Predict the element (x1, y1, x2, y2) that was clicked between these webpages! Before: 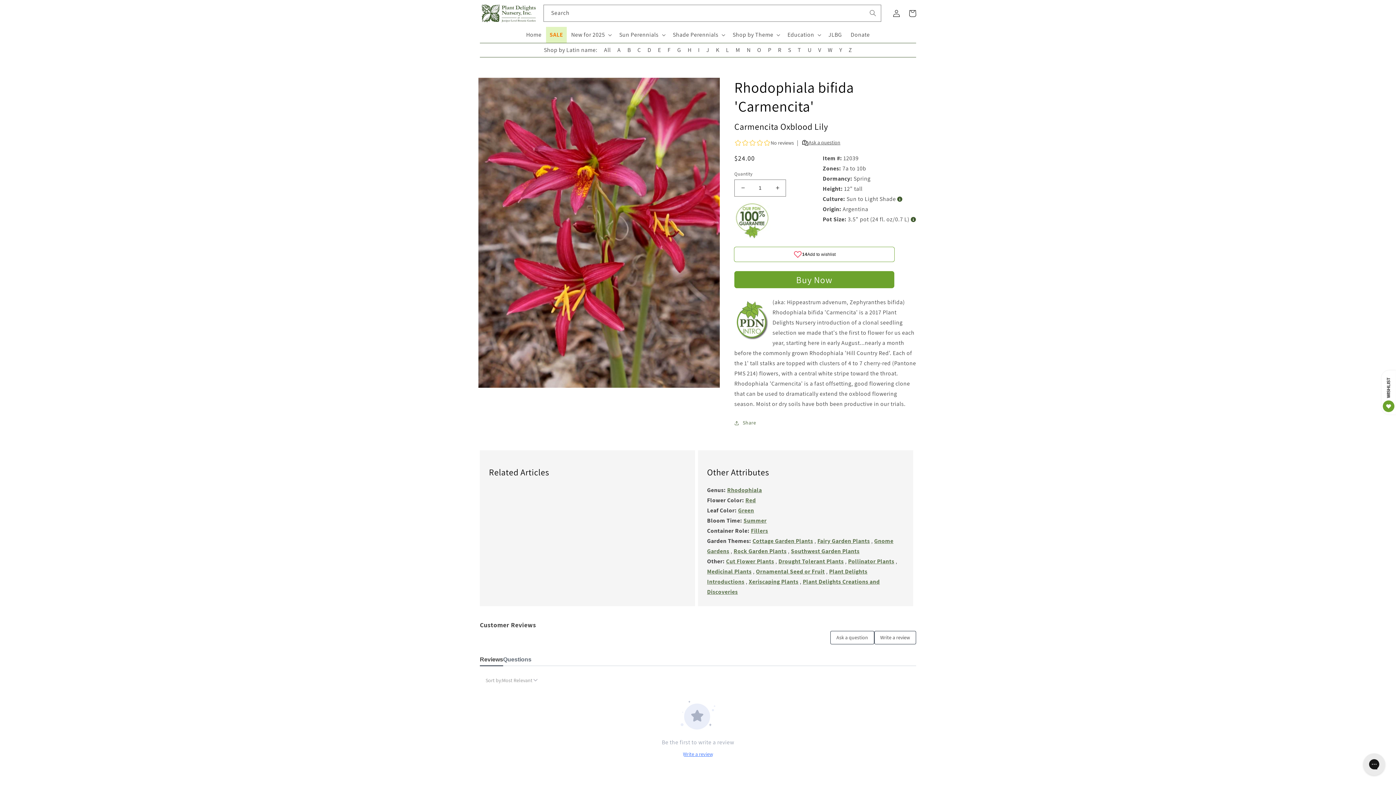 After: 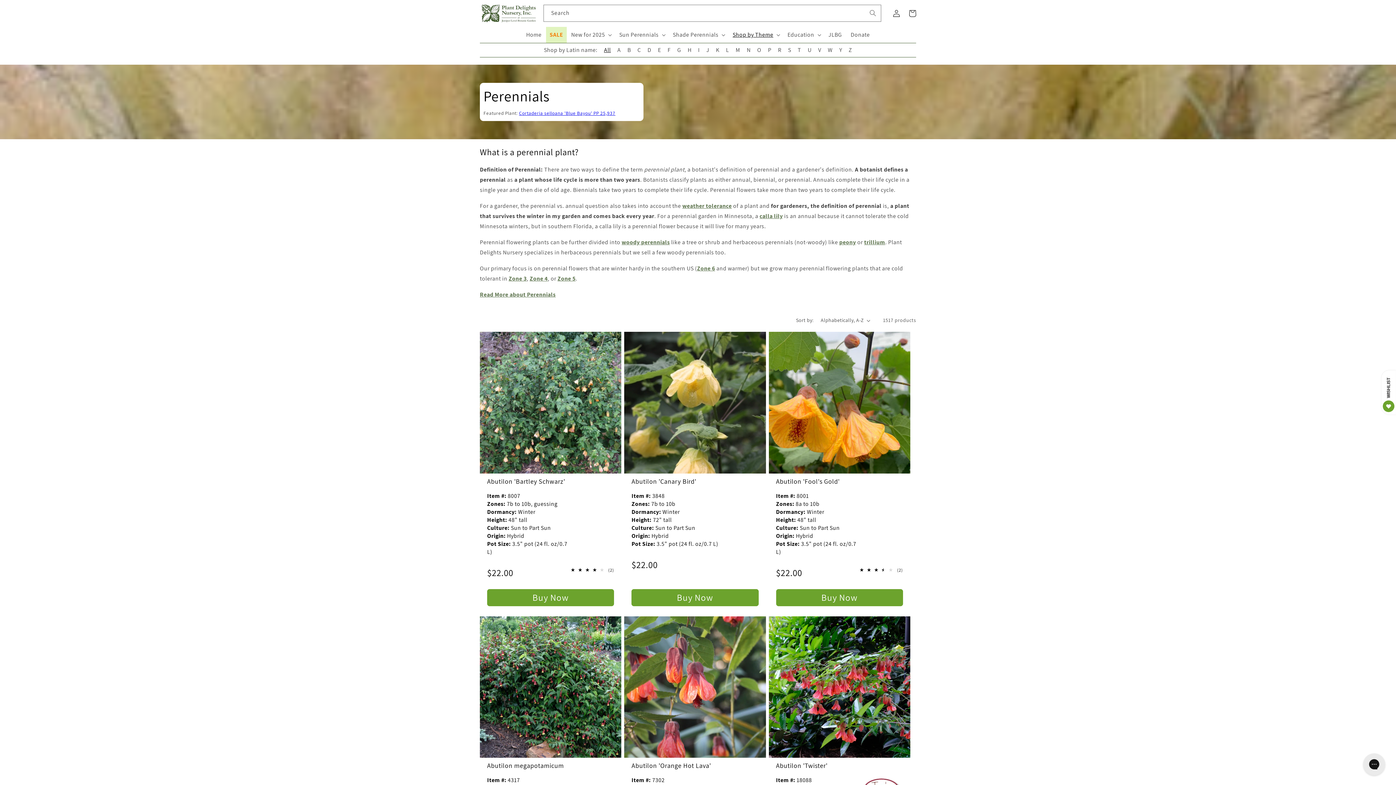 Action: label: All bbox: (600, 43, 614, 56)